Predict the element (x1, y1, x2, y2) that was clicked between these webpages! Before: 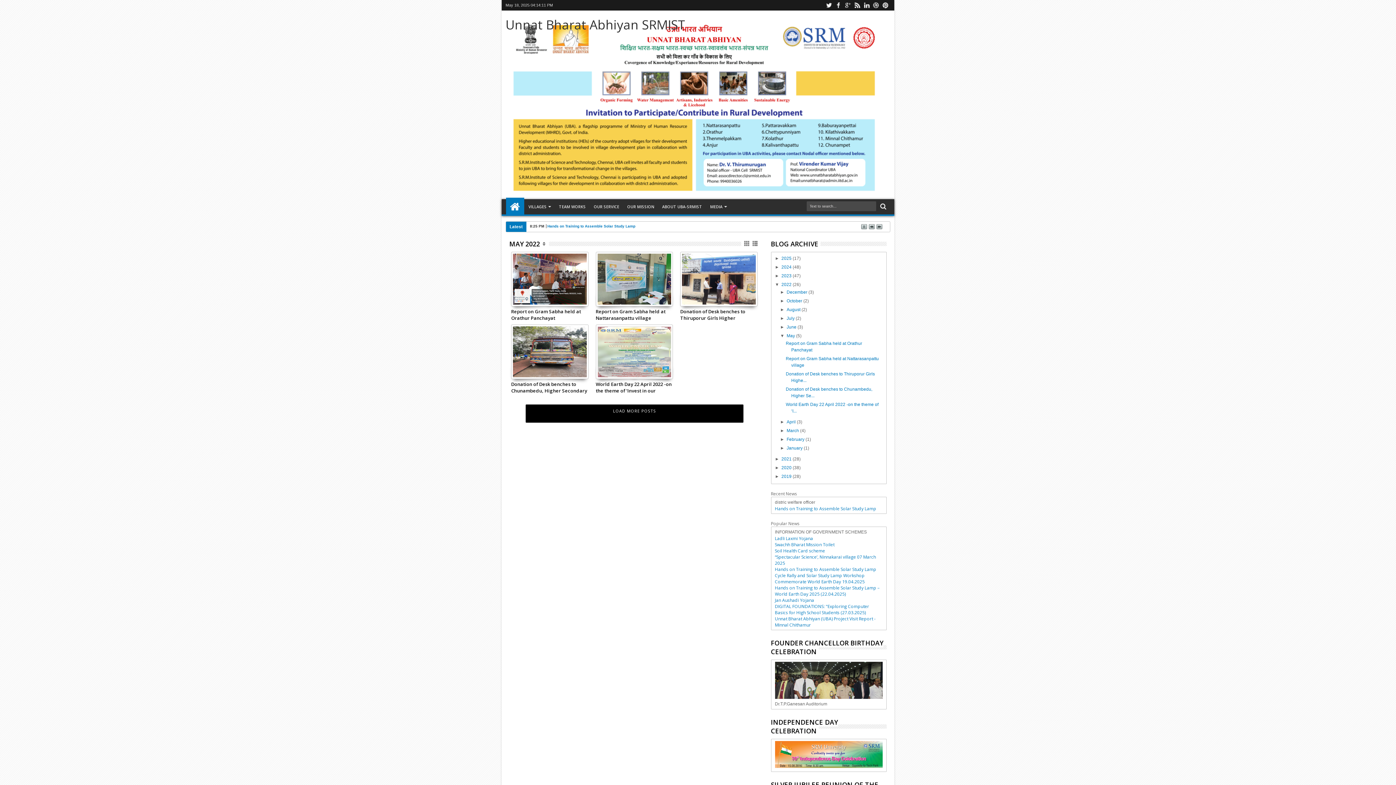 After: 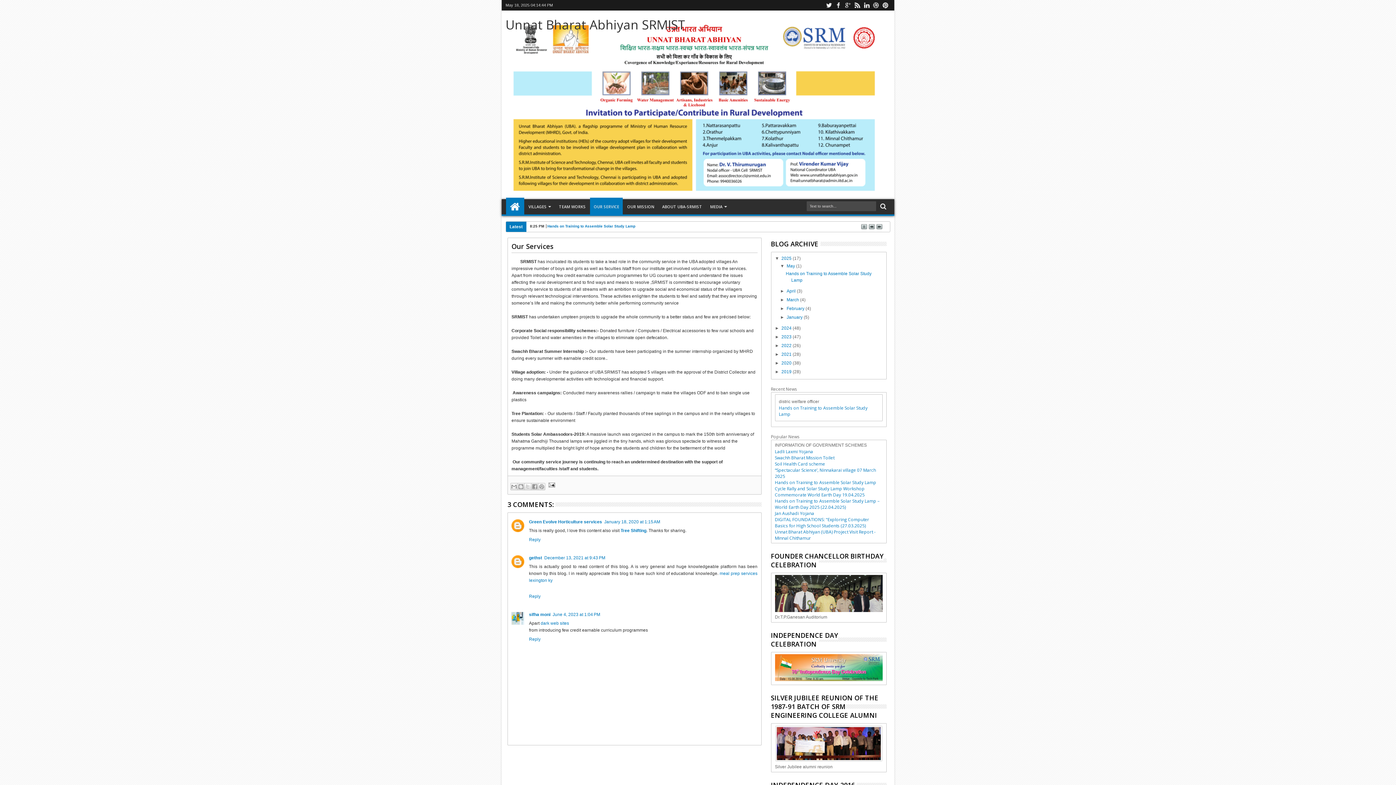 Action: label: OUR SERVICE bbox: (590, 197, 623, 216)